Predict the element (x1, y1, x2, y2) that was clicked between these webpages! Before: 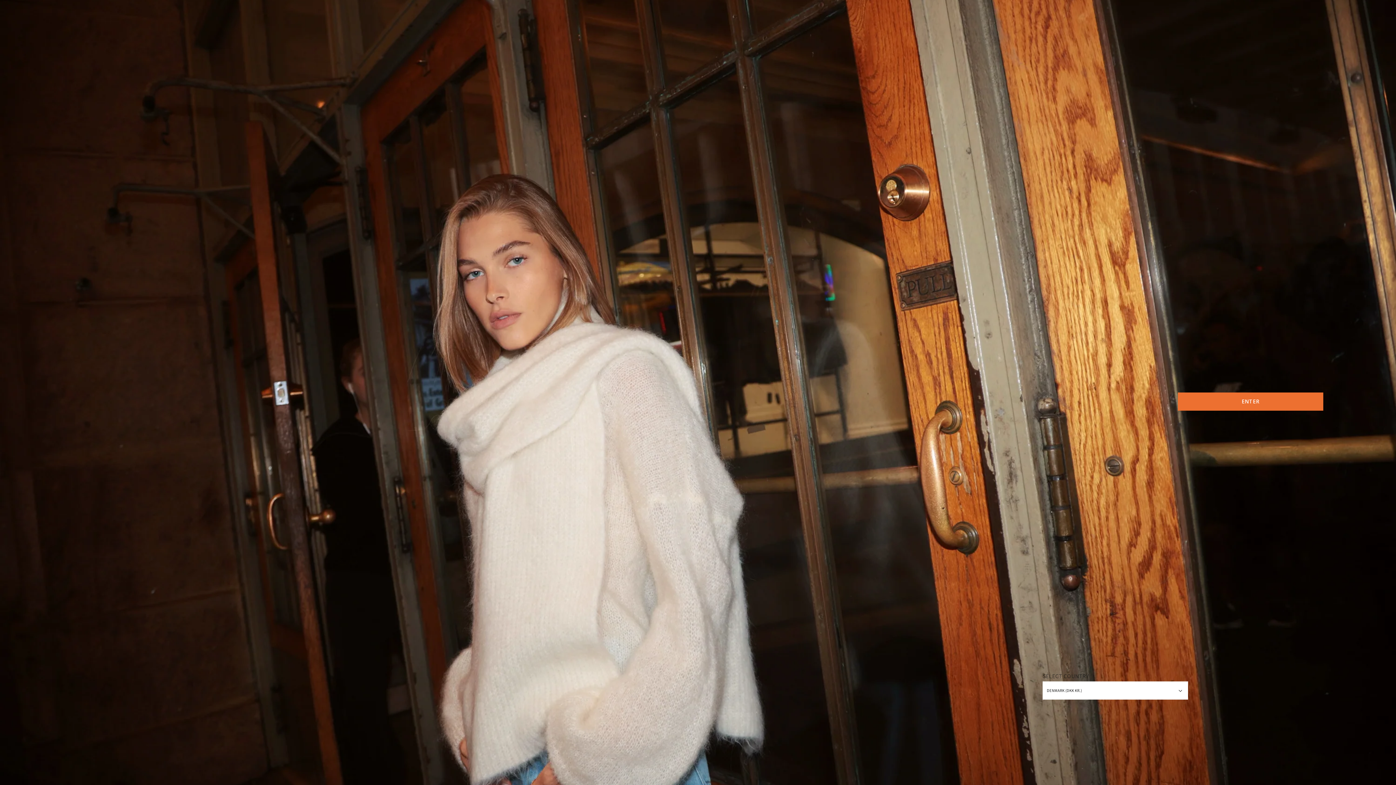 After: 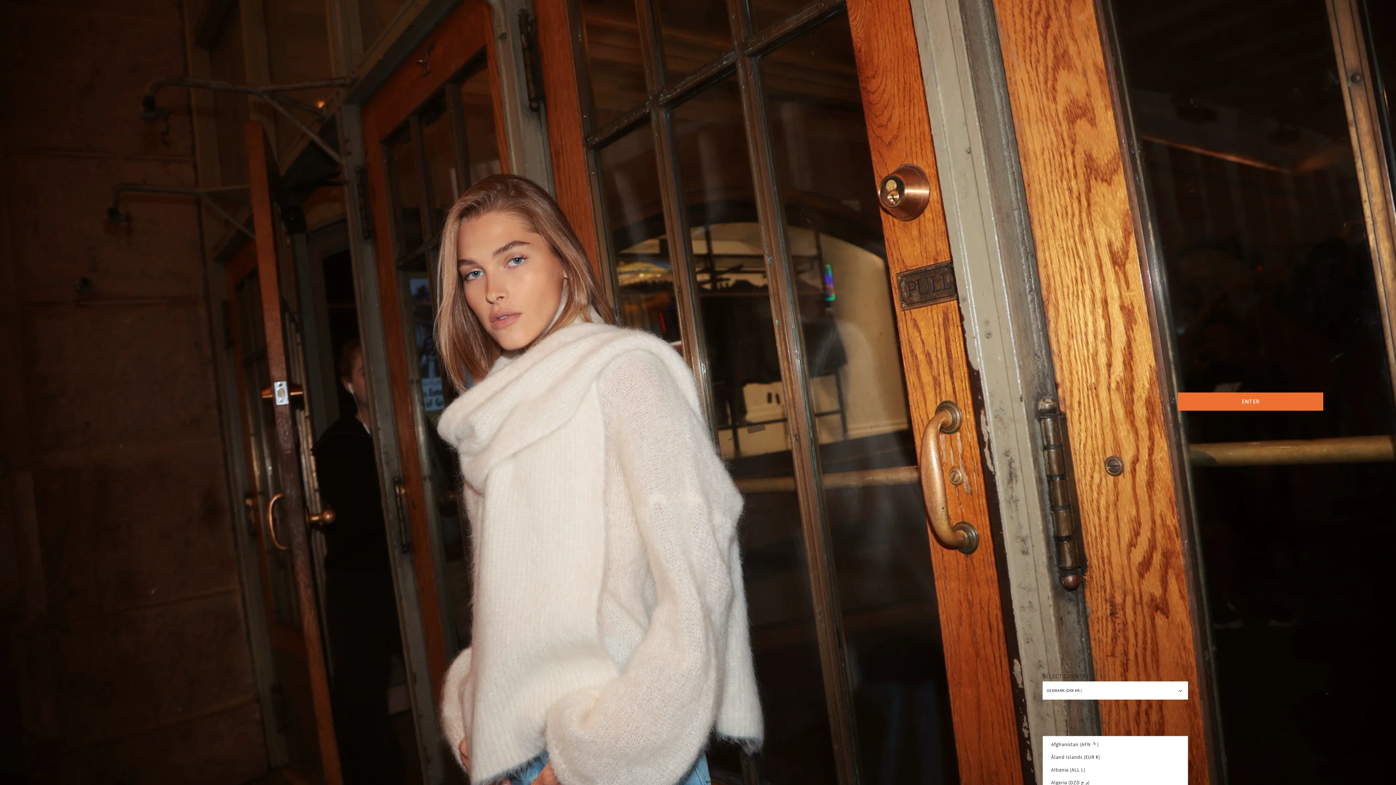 Action: bbox: (1043, 681, 1188, 700) label: DENMARK (DKK KR.)